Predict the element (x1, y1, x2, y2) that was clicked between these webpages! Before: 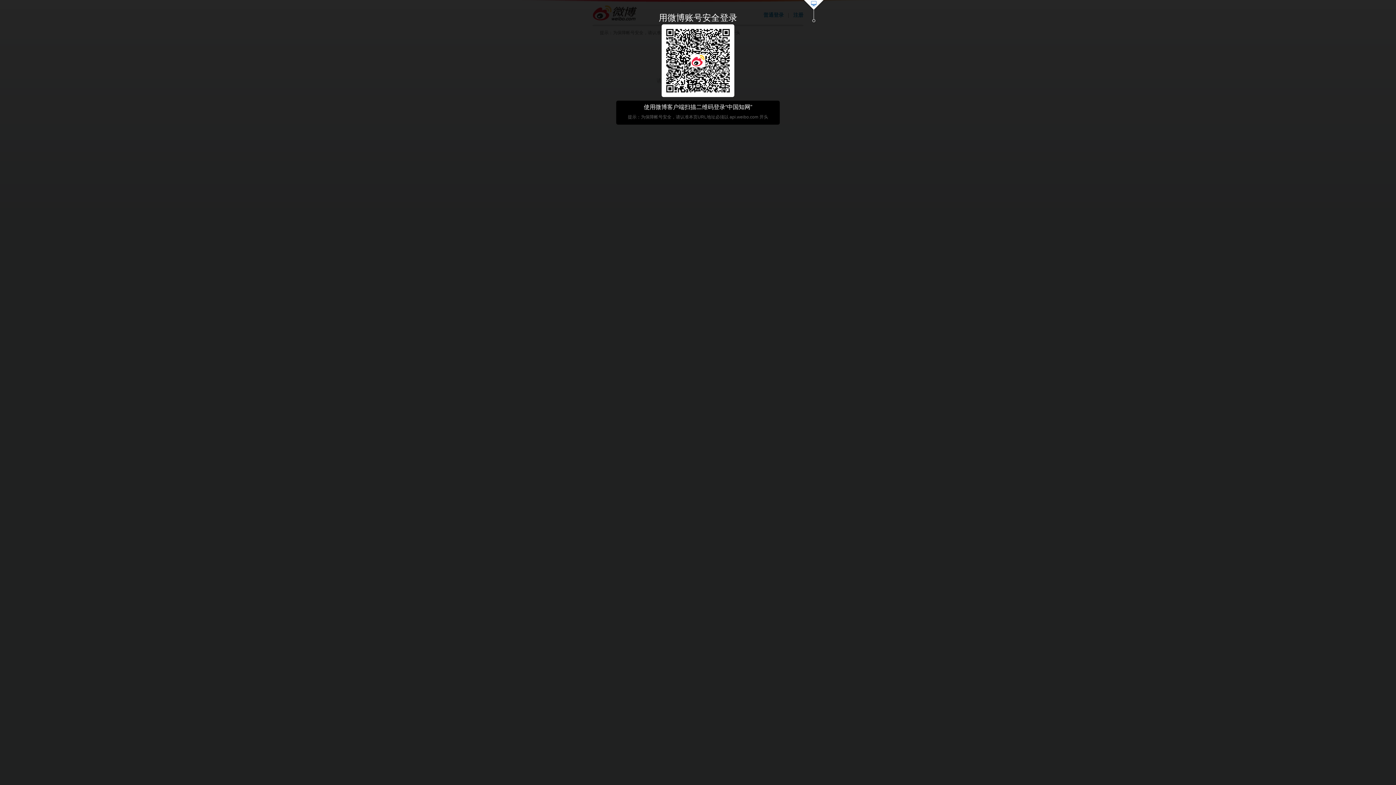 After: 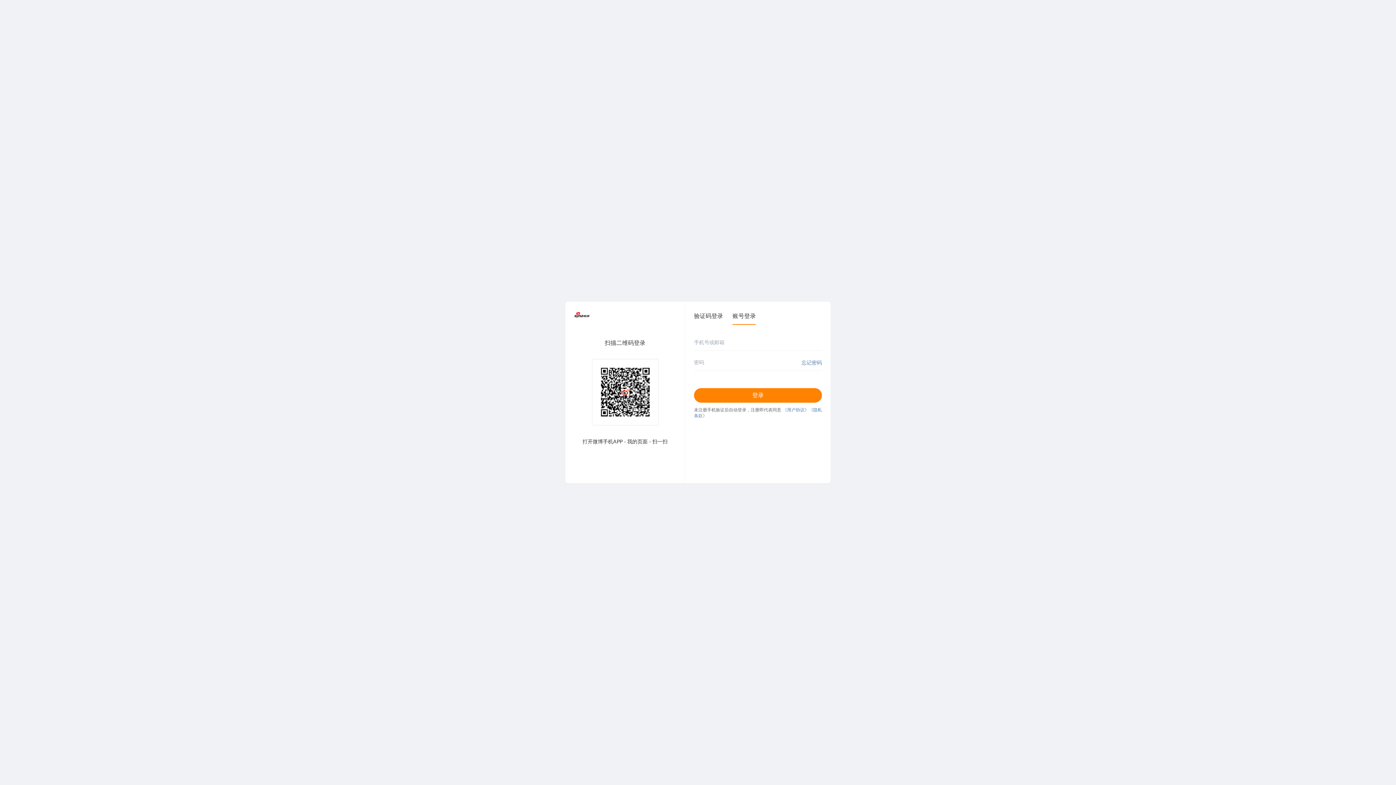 Action: bbox: (803, 0, 824, 23)